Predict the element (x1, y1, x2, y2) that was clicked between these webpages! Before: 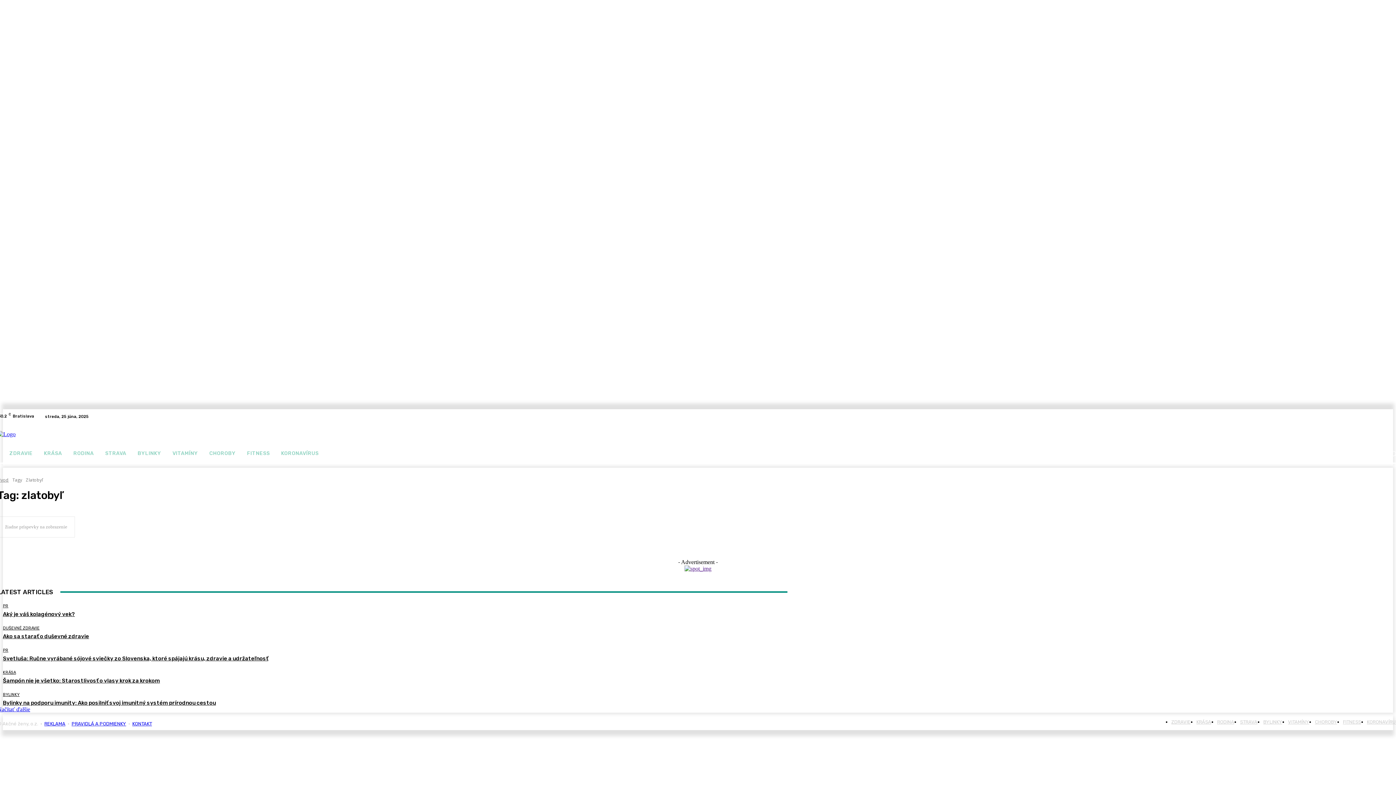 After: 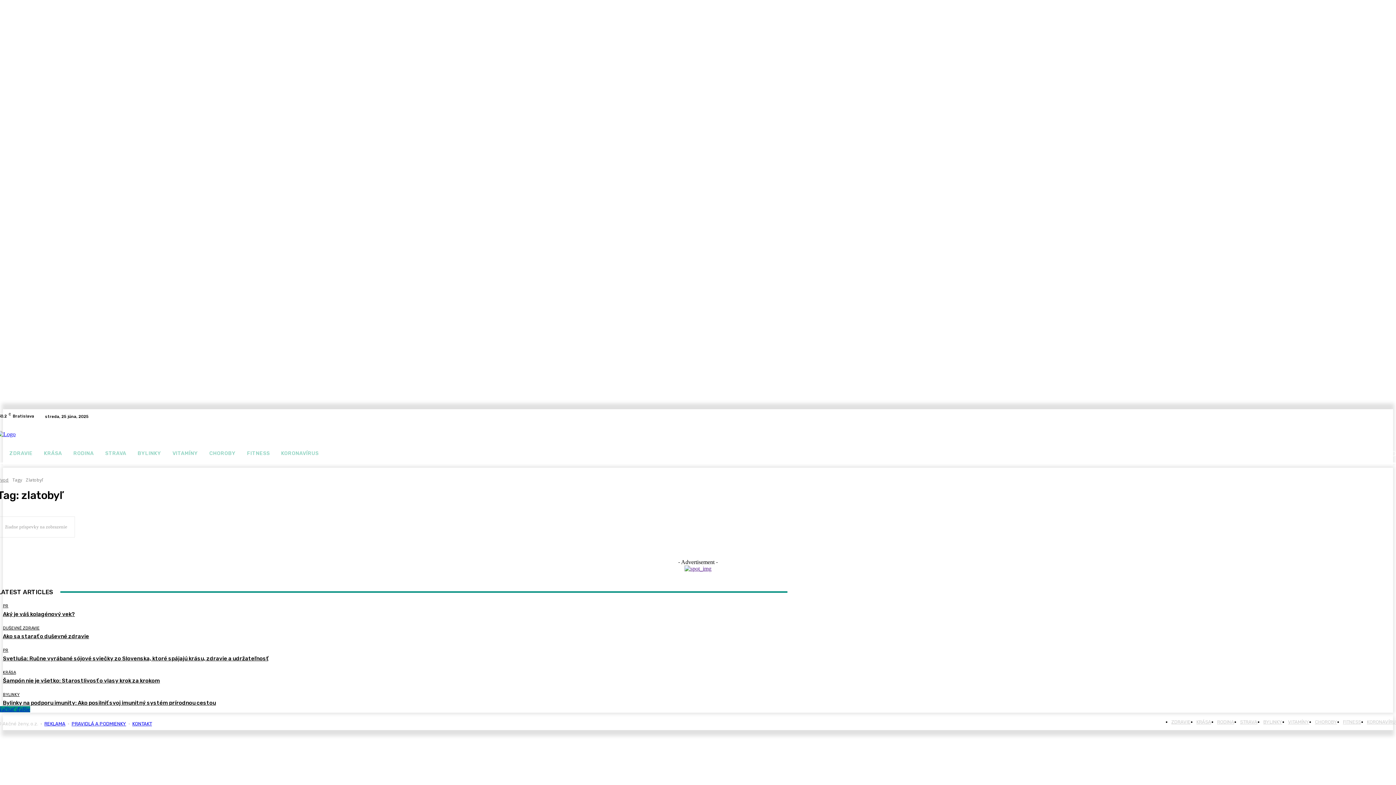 Action: label: Načítať ďalšie bbox: (-2, 706, 30, 712)